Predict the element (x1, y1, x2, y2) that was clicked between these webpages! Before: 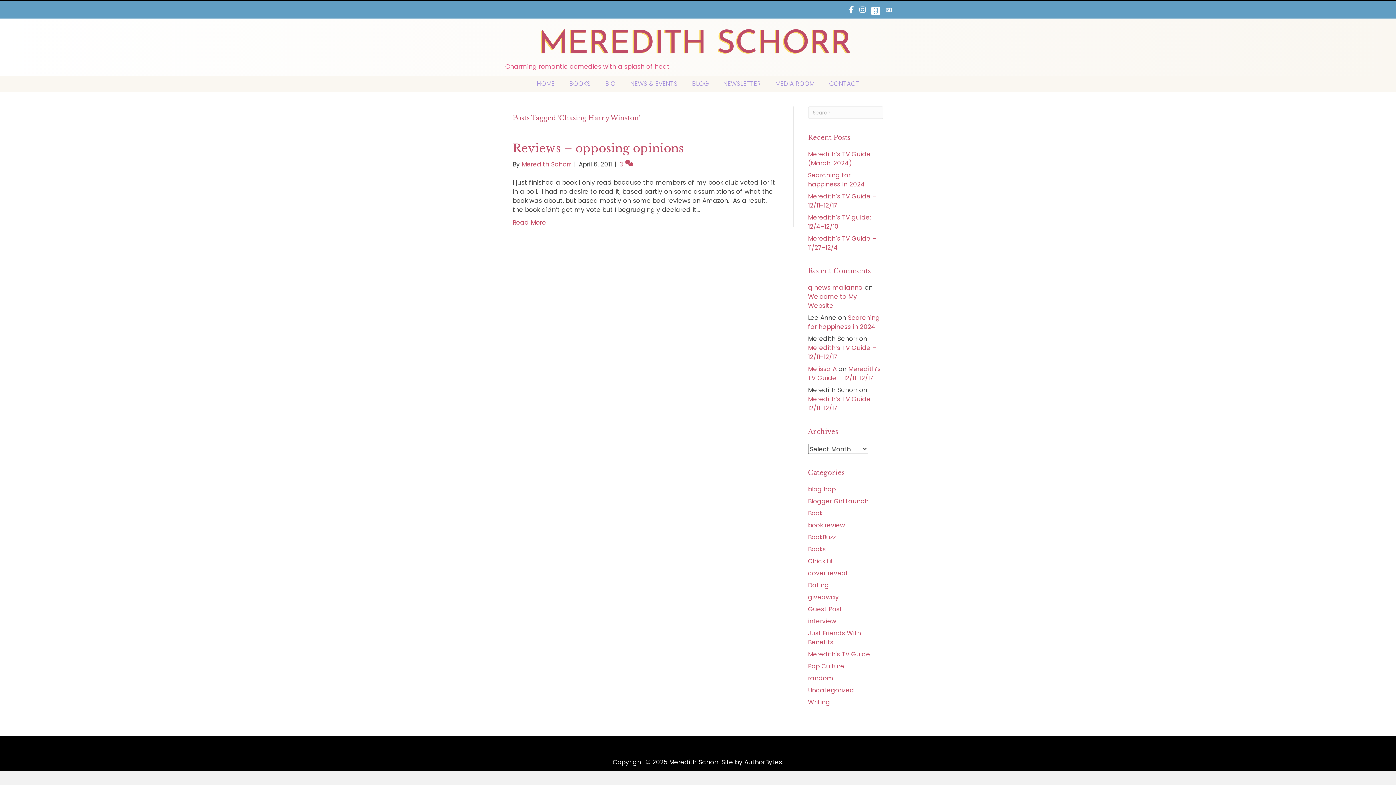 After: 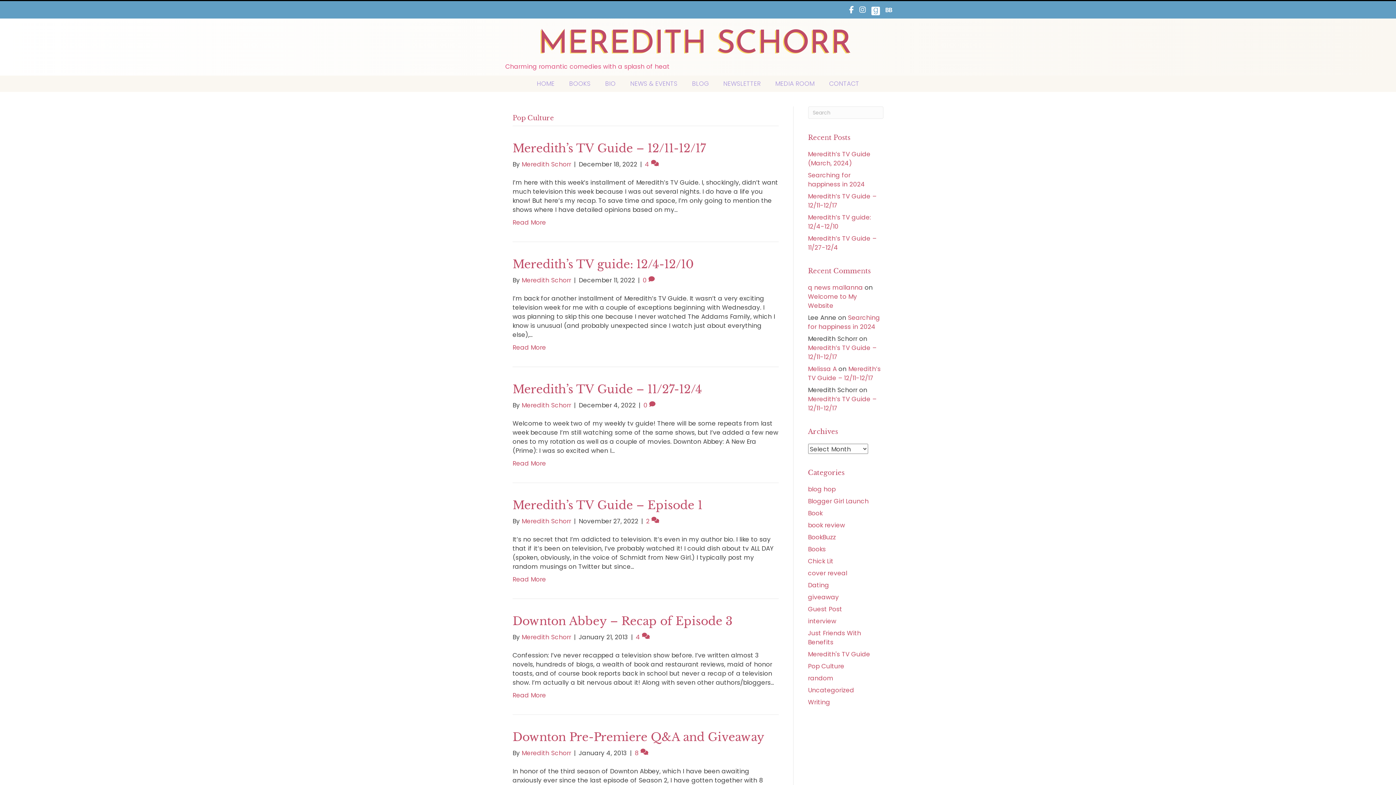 Action: bbox: (808, 662, 844, 670) label: Pop Culture